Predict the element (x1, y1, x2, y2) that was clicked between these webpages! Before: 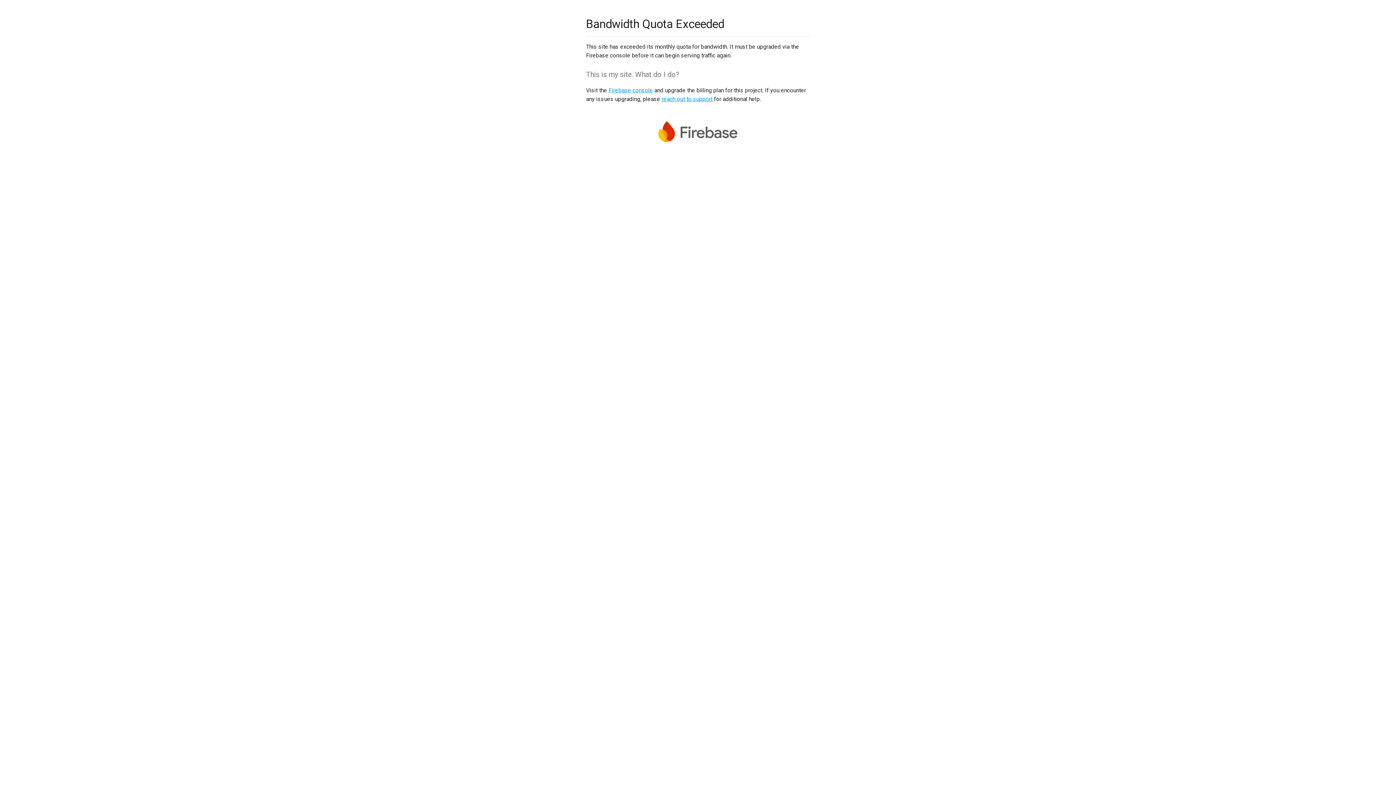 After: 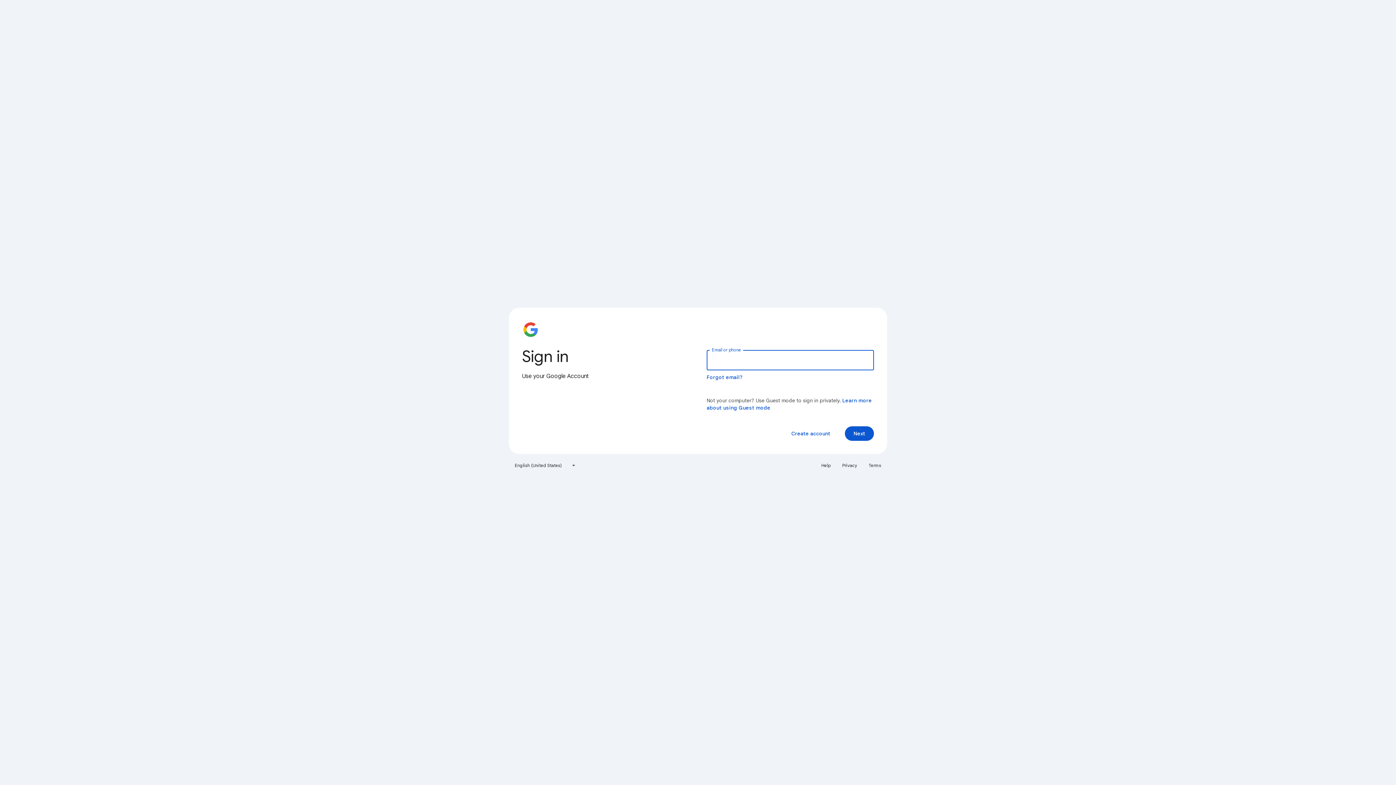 Action: label: Firebase console bbox: (608, 86, 653, 93)